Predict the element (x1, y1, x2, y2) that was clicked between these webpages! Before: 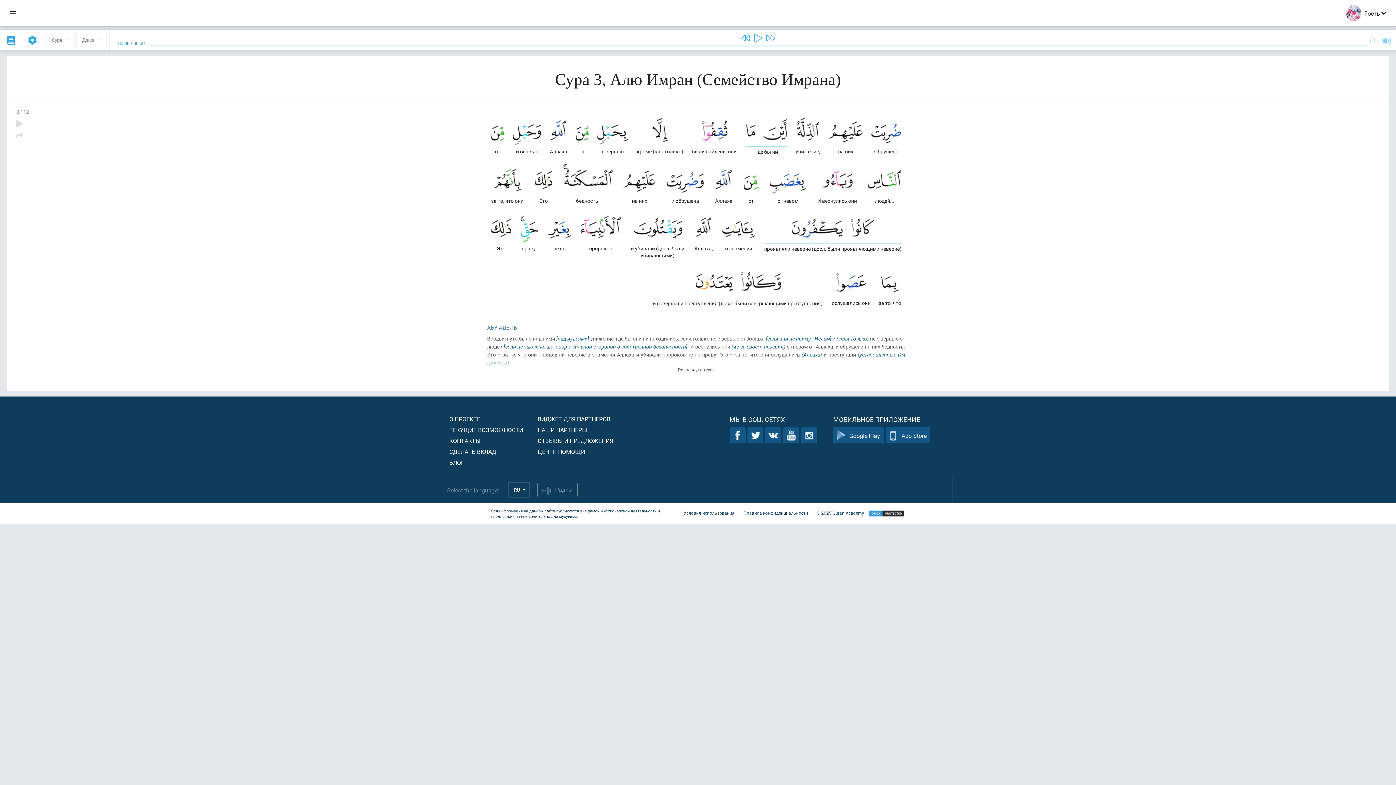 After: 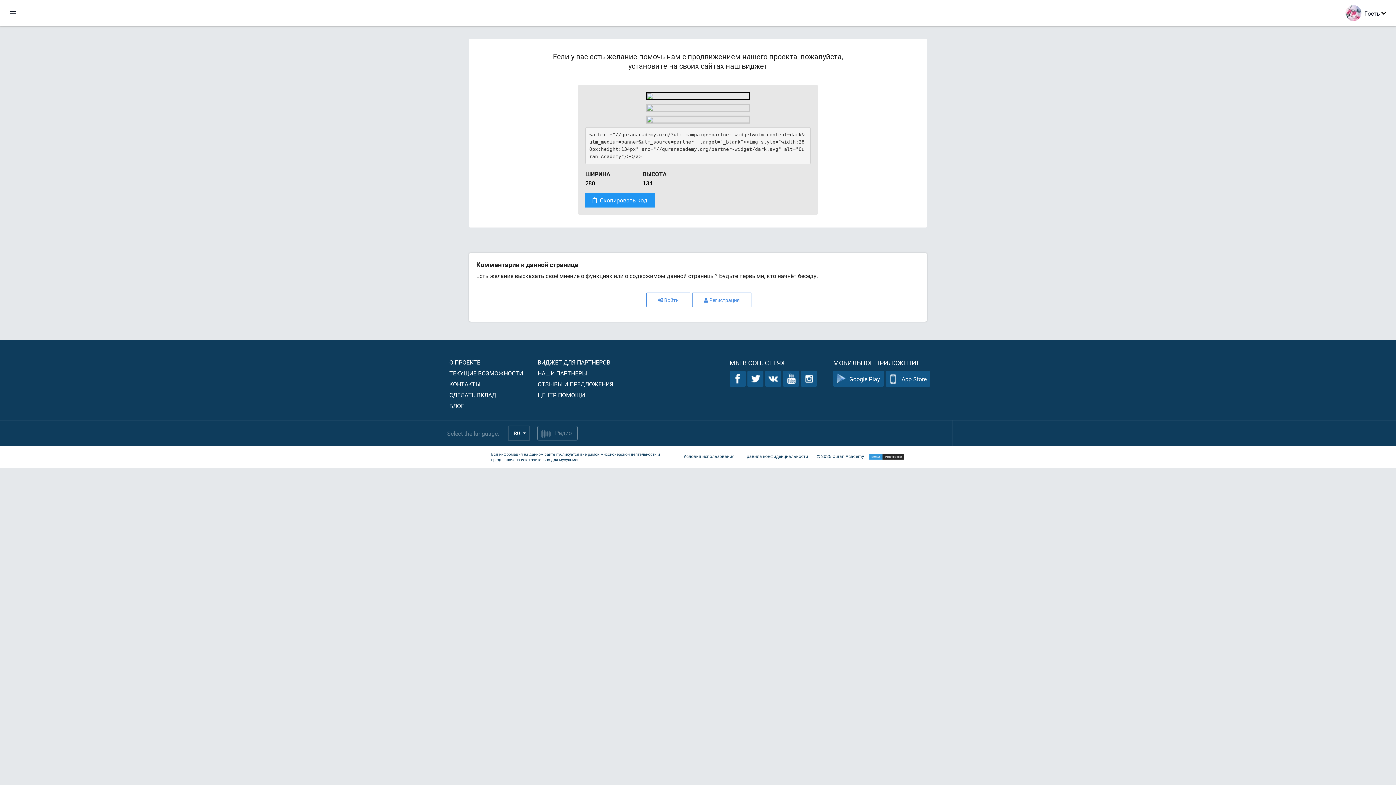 Action: bbox: (537, 415, 610, 422) label: ВИДЖЕТ ДЛЯ ПАРТНЕРОВ